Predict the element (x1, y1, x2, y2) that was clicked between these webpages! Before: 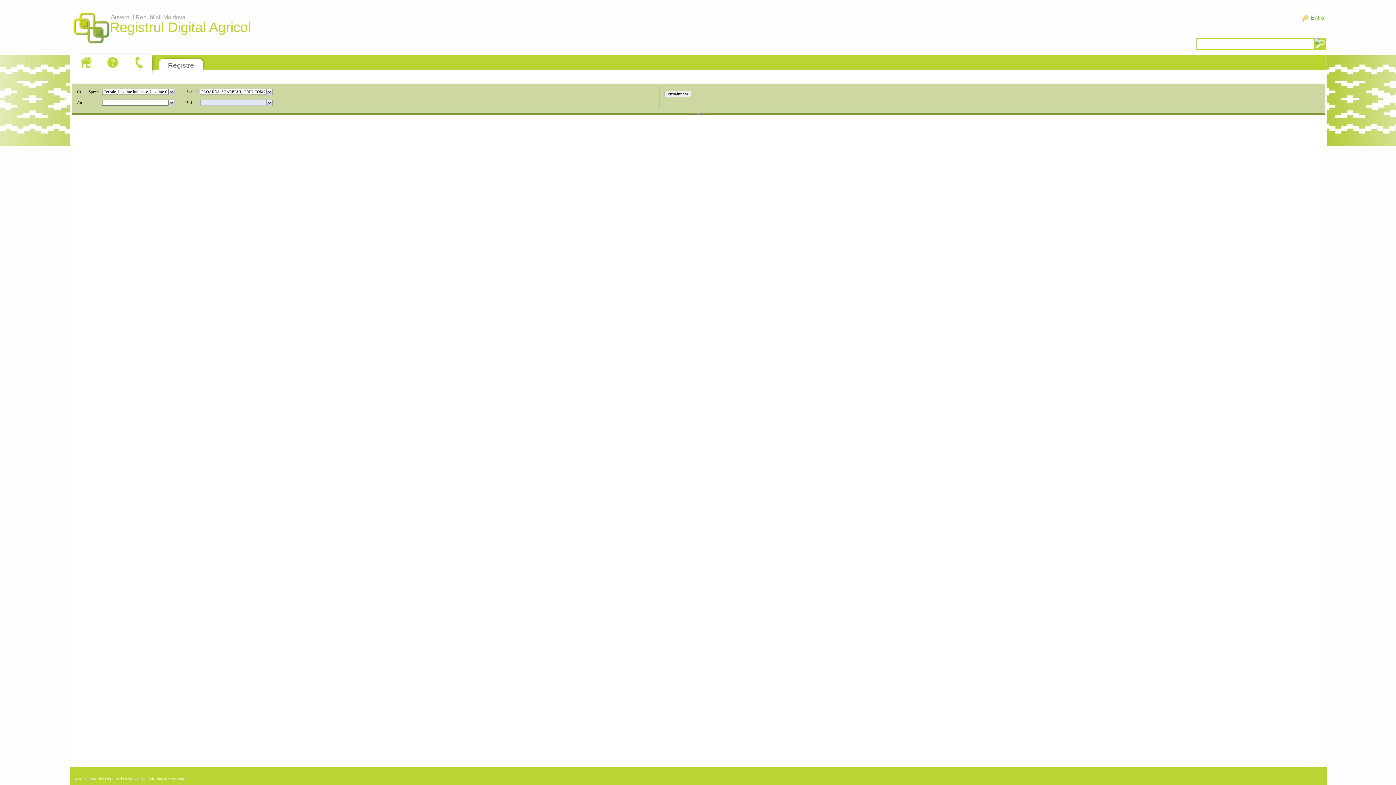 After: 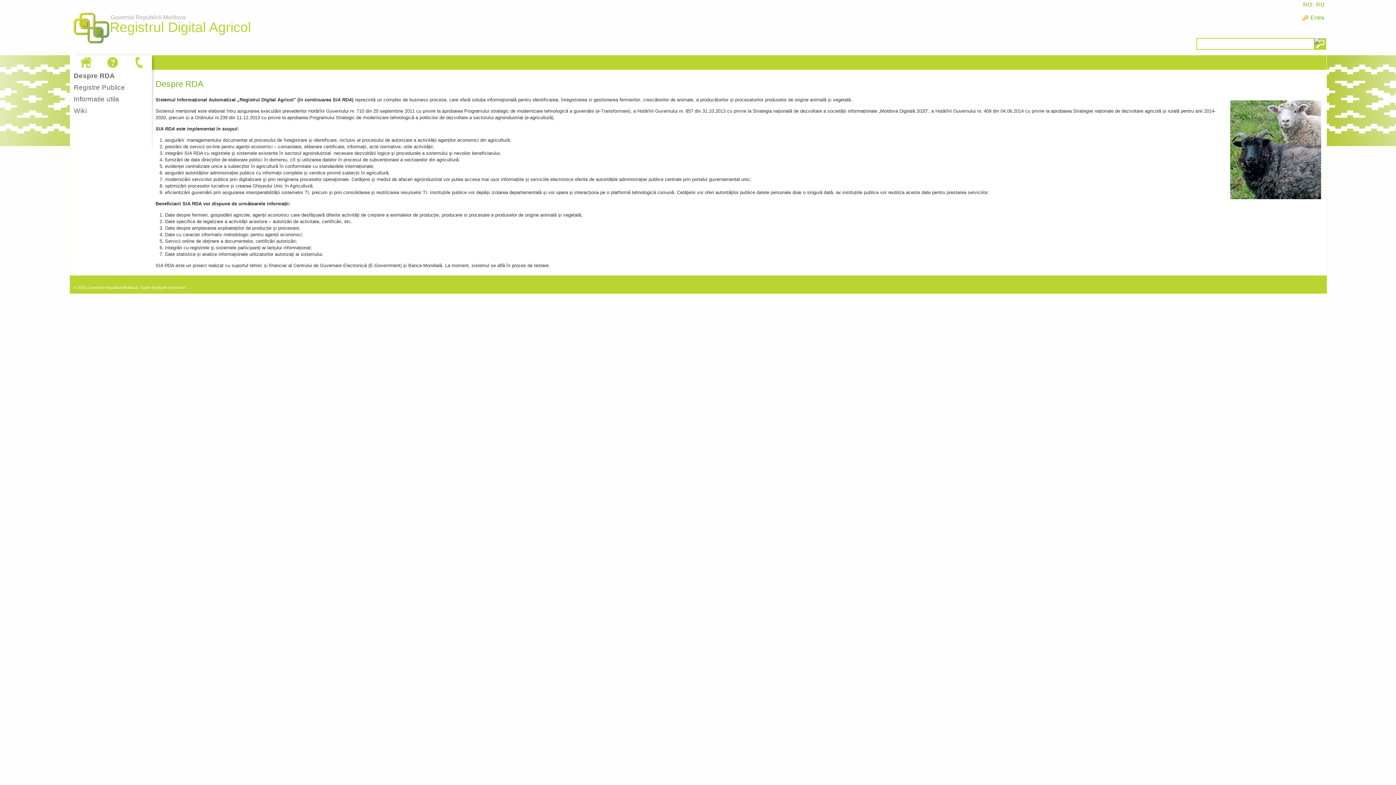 Action: bbox: (77, 55, 94, 69)